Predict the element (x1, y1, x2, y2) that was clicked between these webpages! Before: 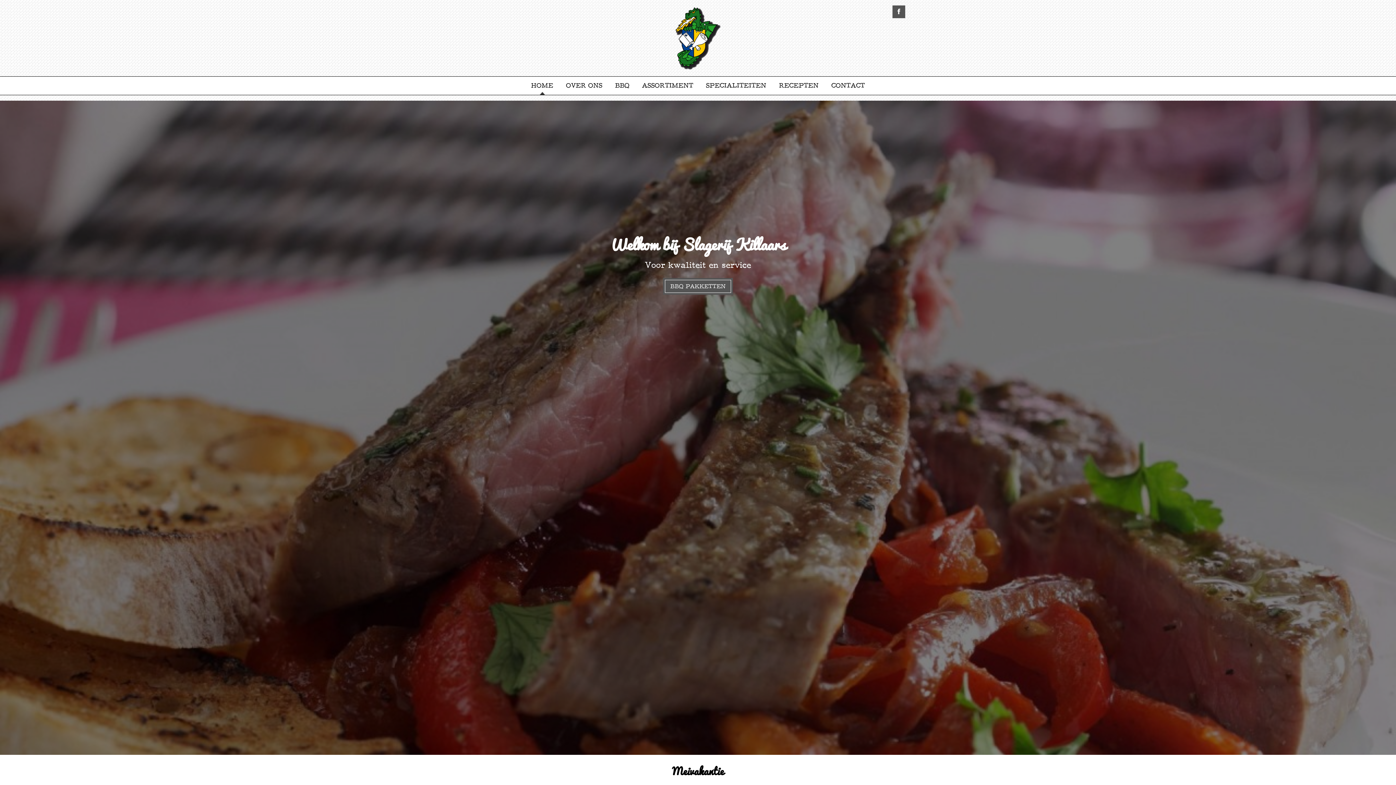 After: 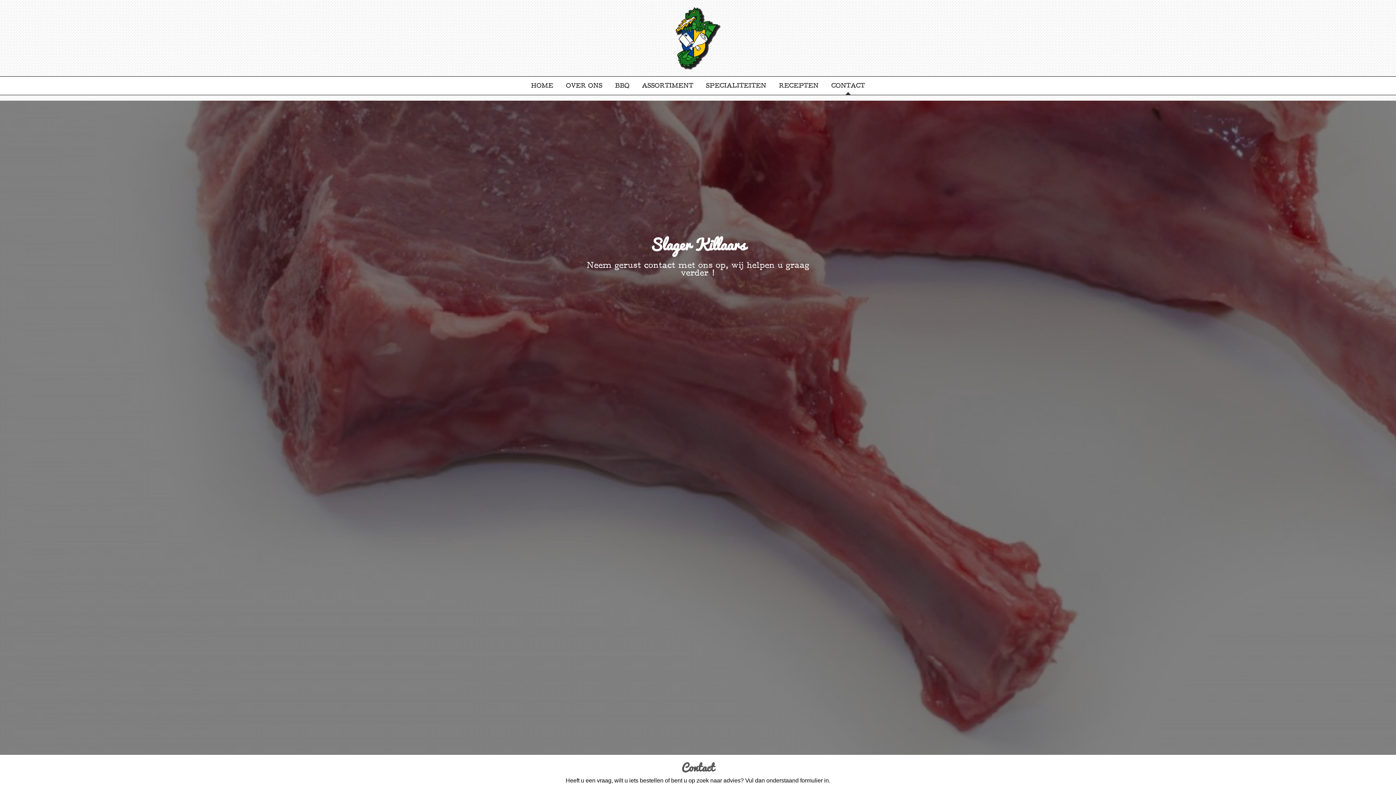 Action: bbox: (826, 76, 870, 94) label: CONTACT